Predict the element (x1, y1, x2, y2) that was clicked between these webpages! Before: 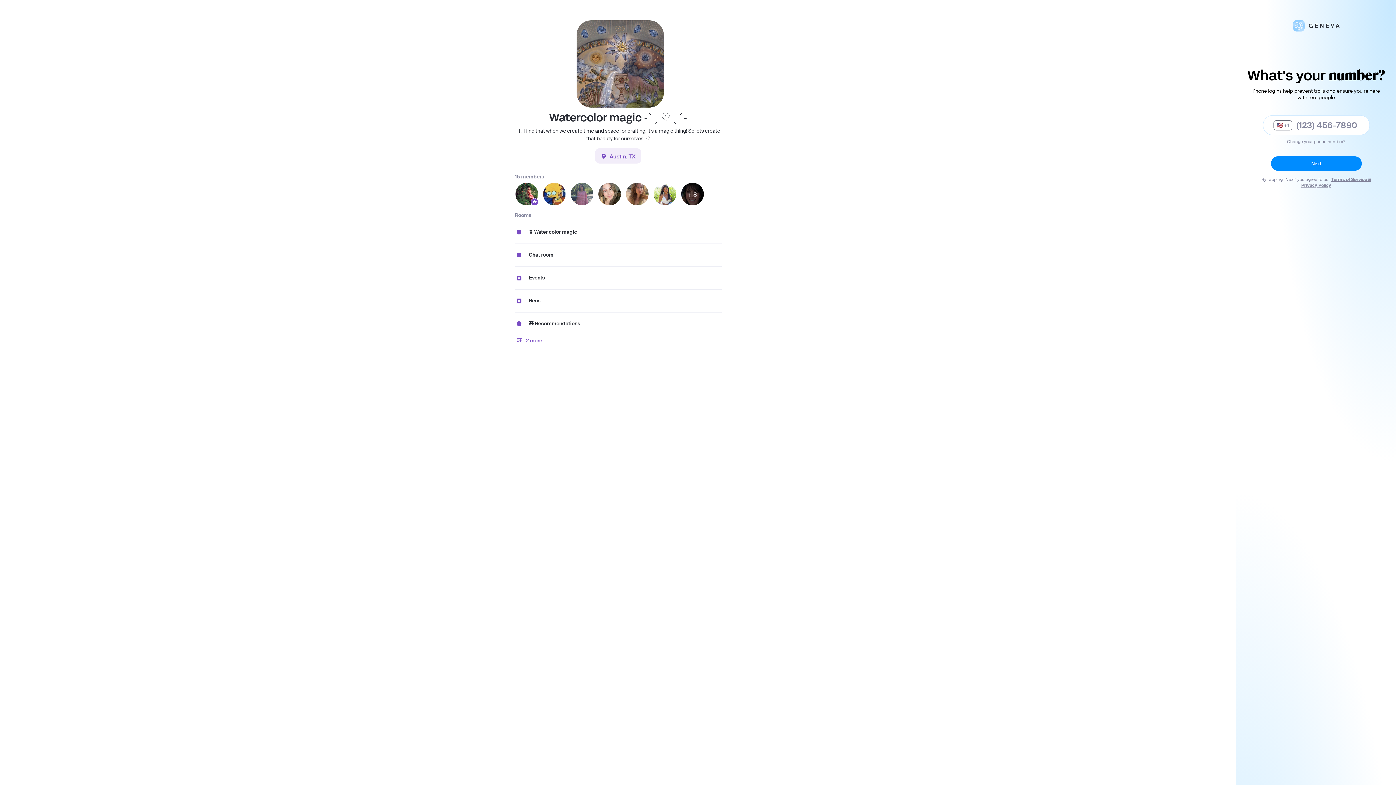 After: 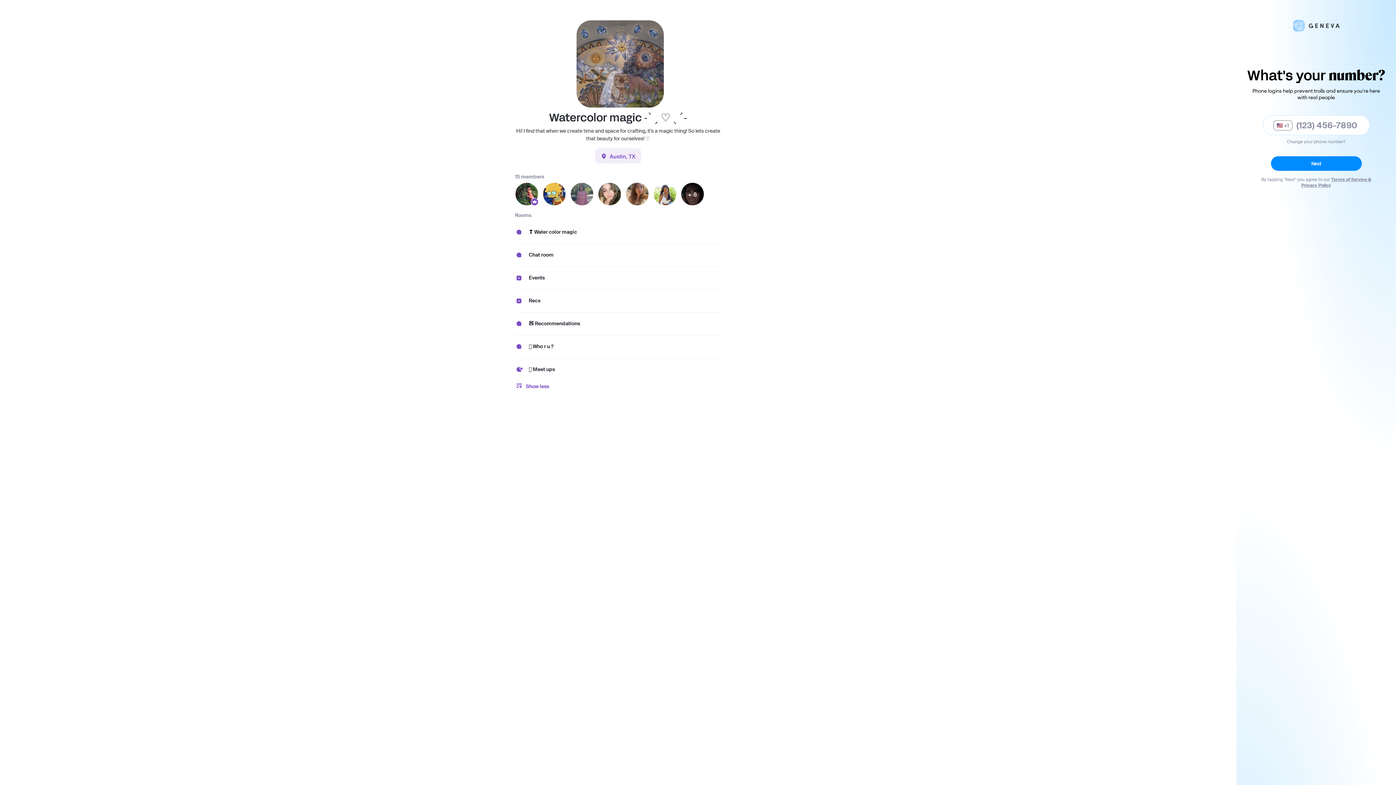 Action: label: 	2 more bbox: (515, 335, 544, 345)